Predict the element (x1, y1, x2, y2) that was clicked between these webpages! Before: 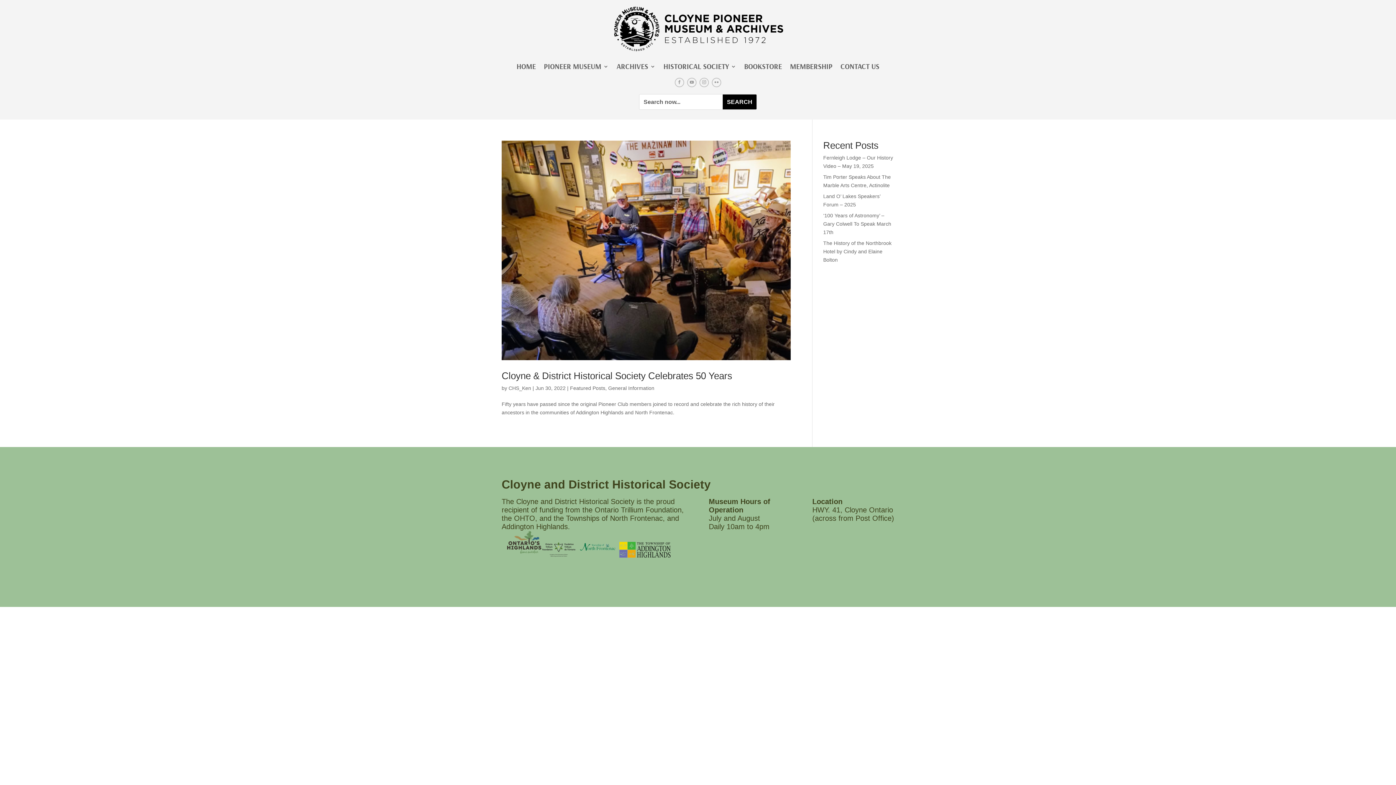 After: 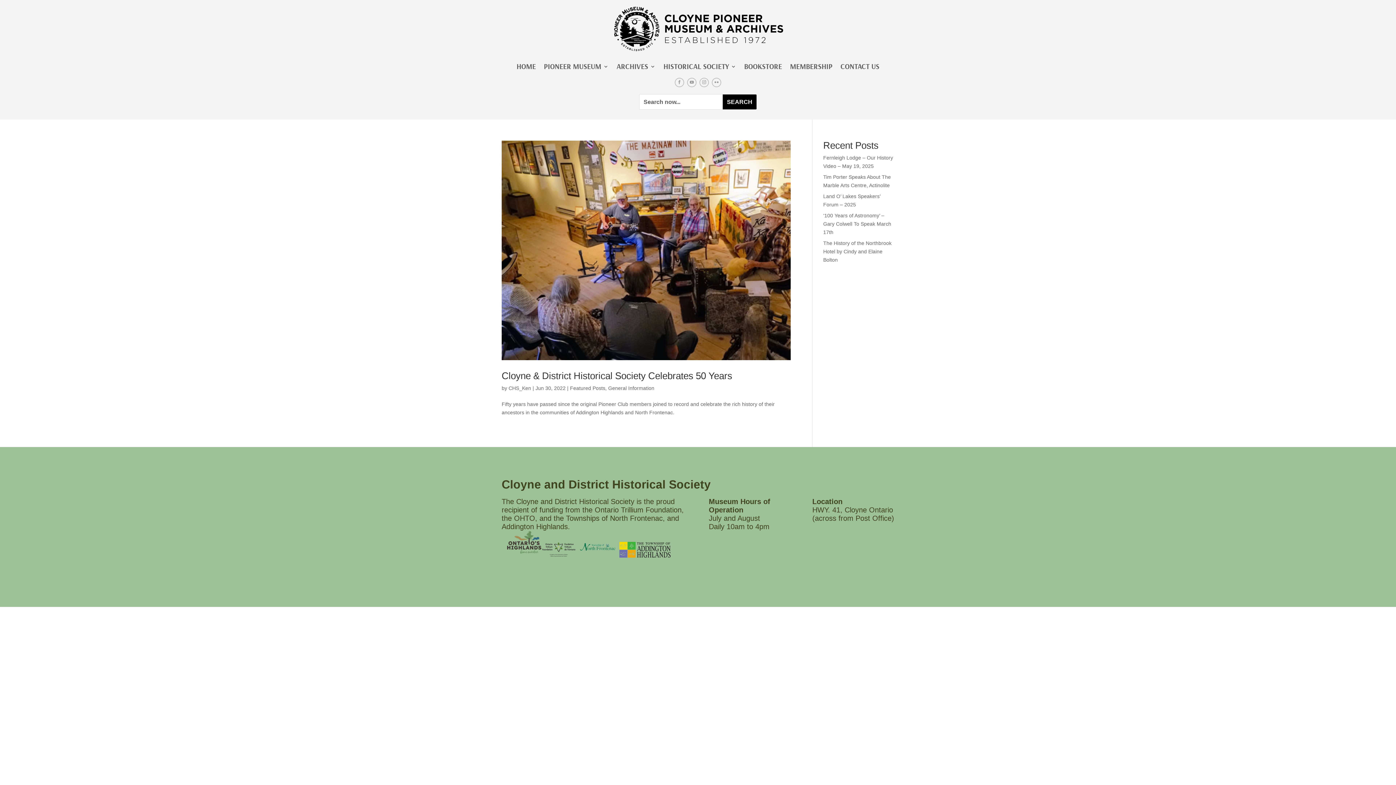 Action: bbox: (699, 77, 709, 87) label: Instagram